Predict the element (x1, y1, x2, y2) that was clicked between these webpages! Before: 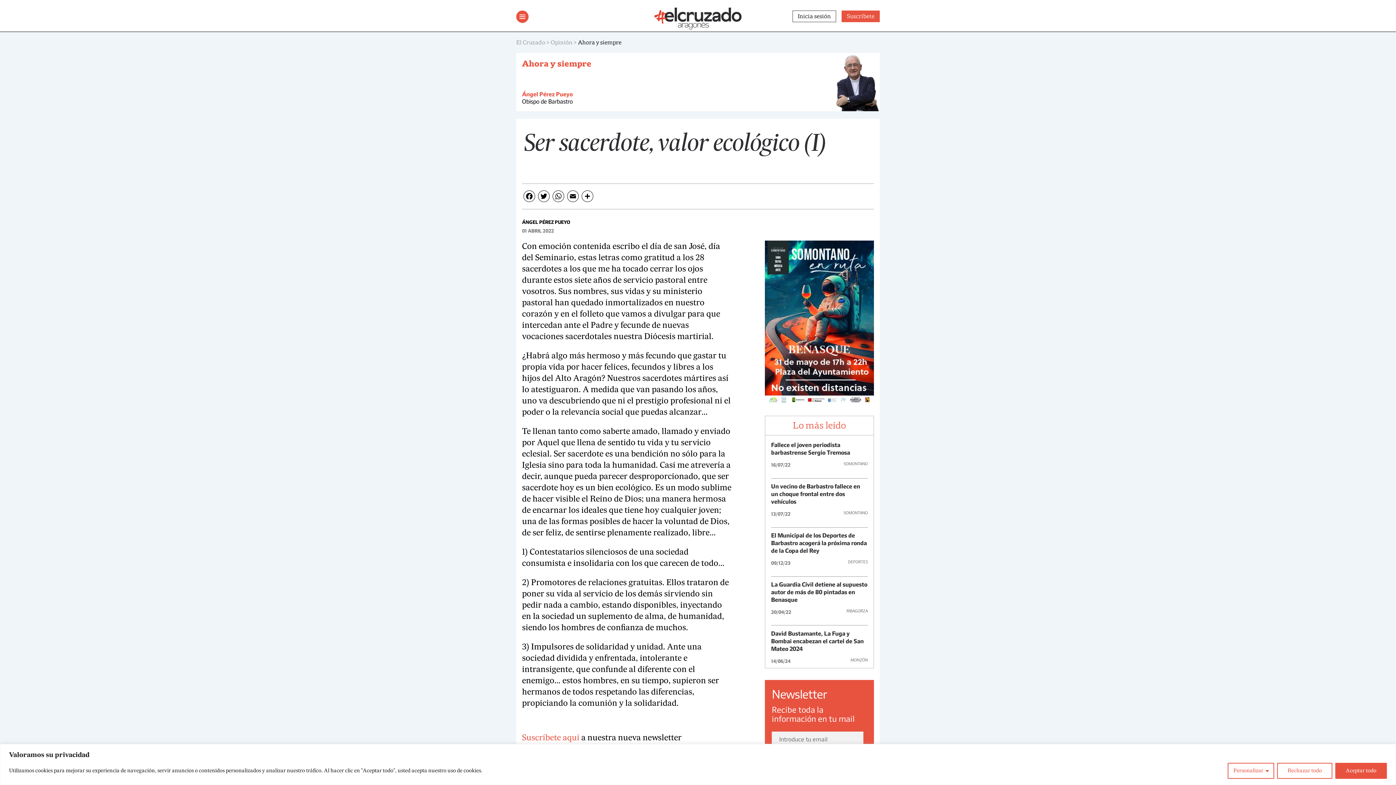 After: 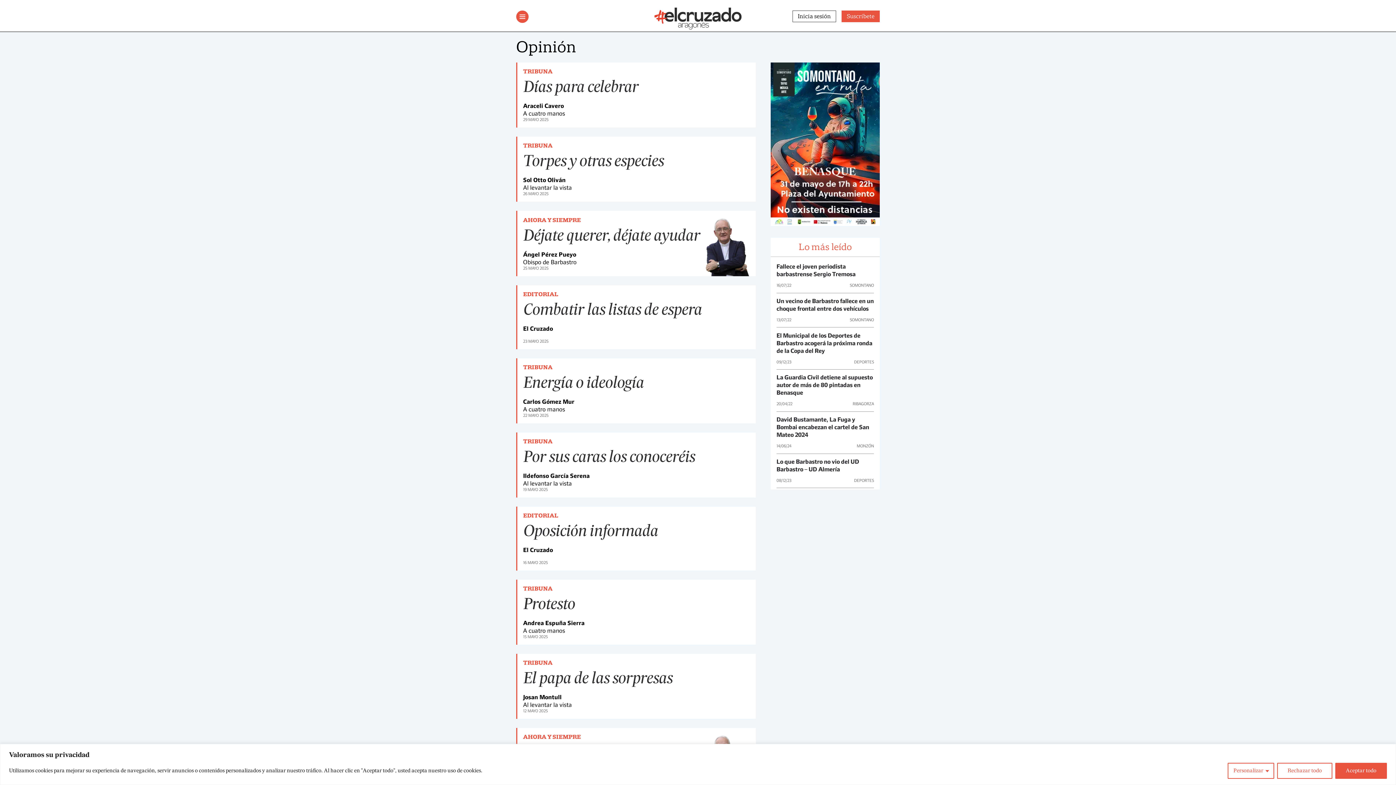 Action: bbox: (550, 39, 572, 45) label: Opinión